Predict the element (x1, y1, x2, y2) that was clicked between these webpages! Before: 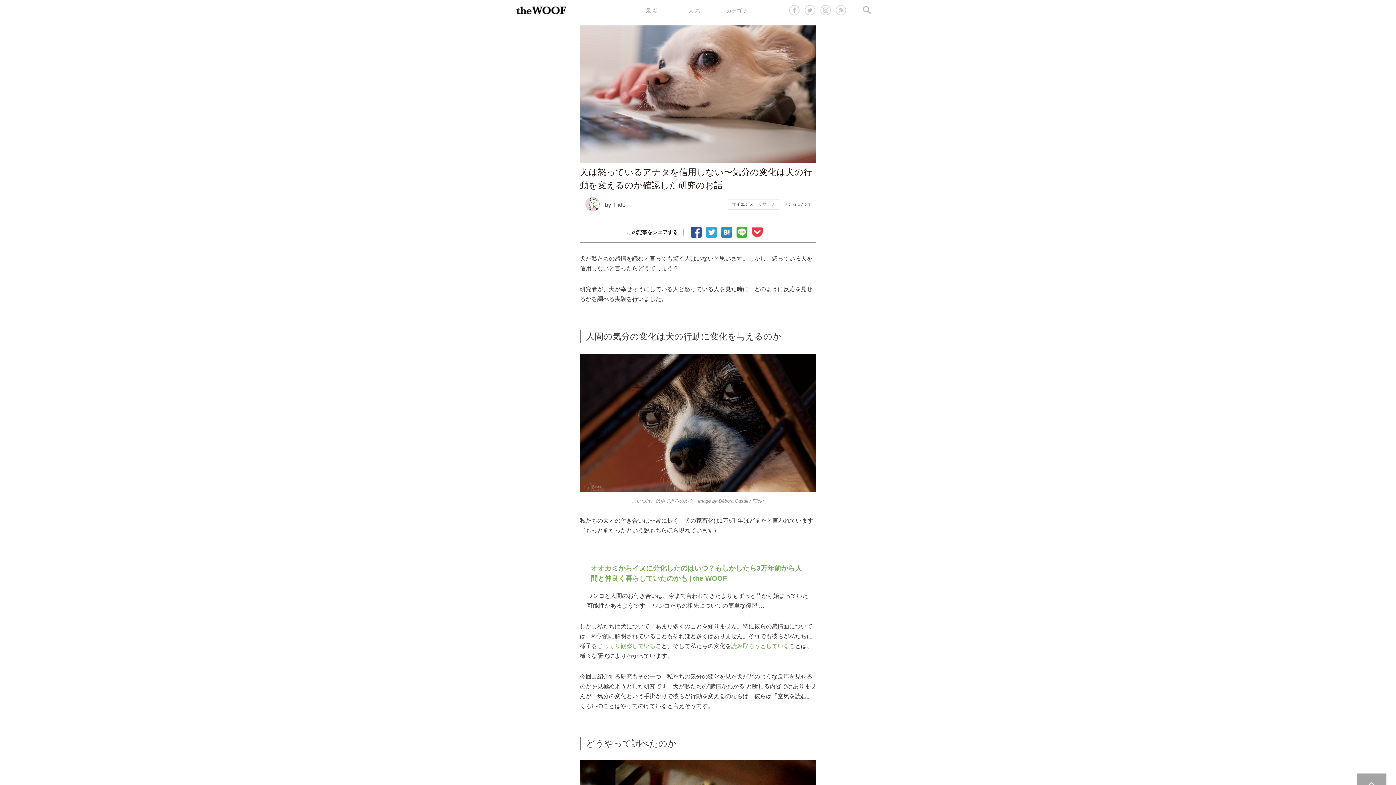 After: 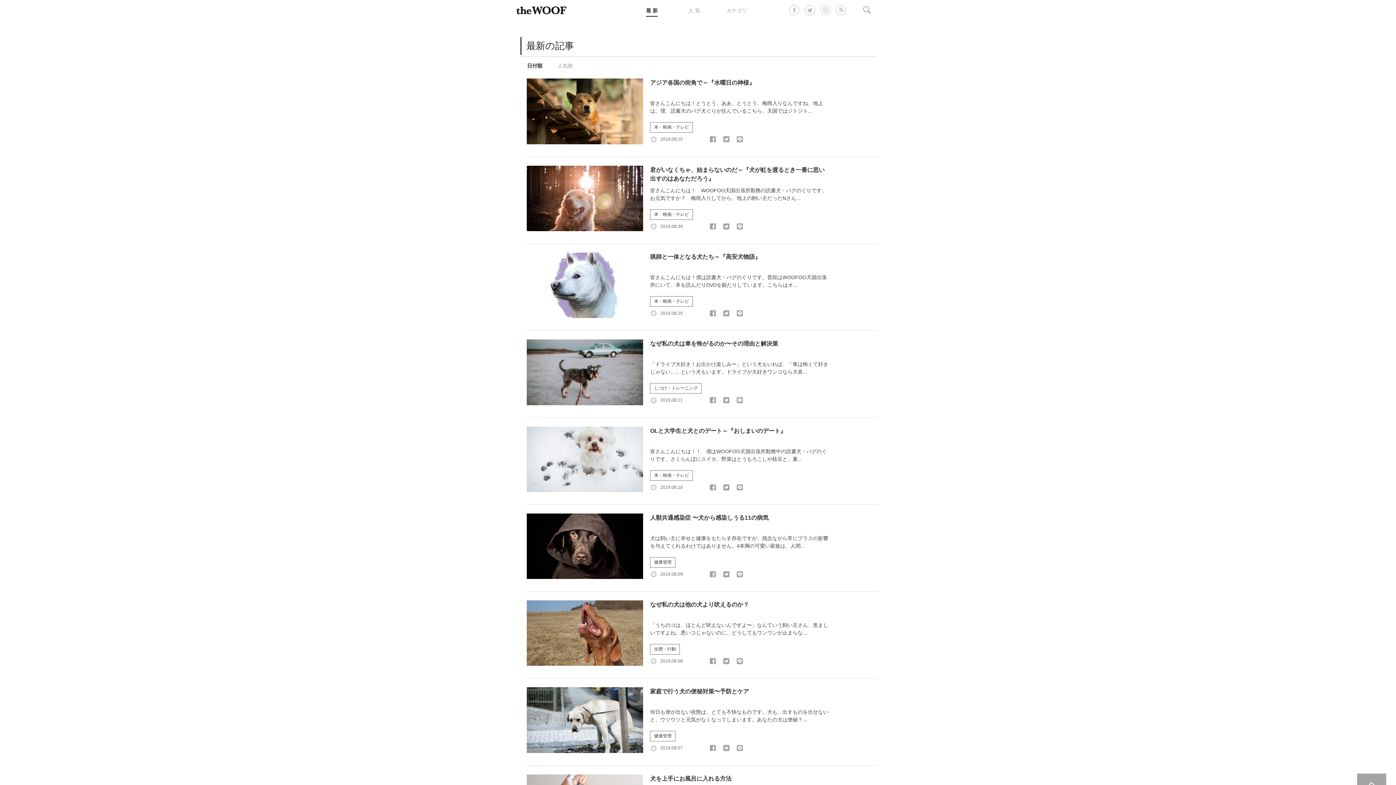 Action: bbox: (646, 7, 657, 16) label: 最 新